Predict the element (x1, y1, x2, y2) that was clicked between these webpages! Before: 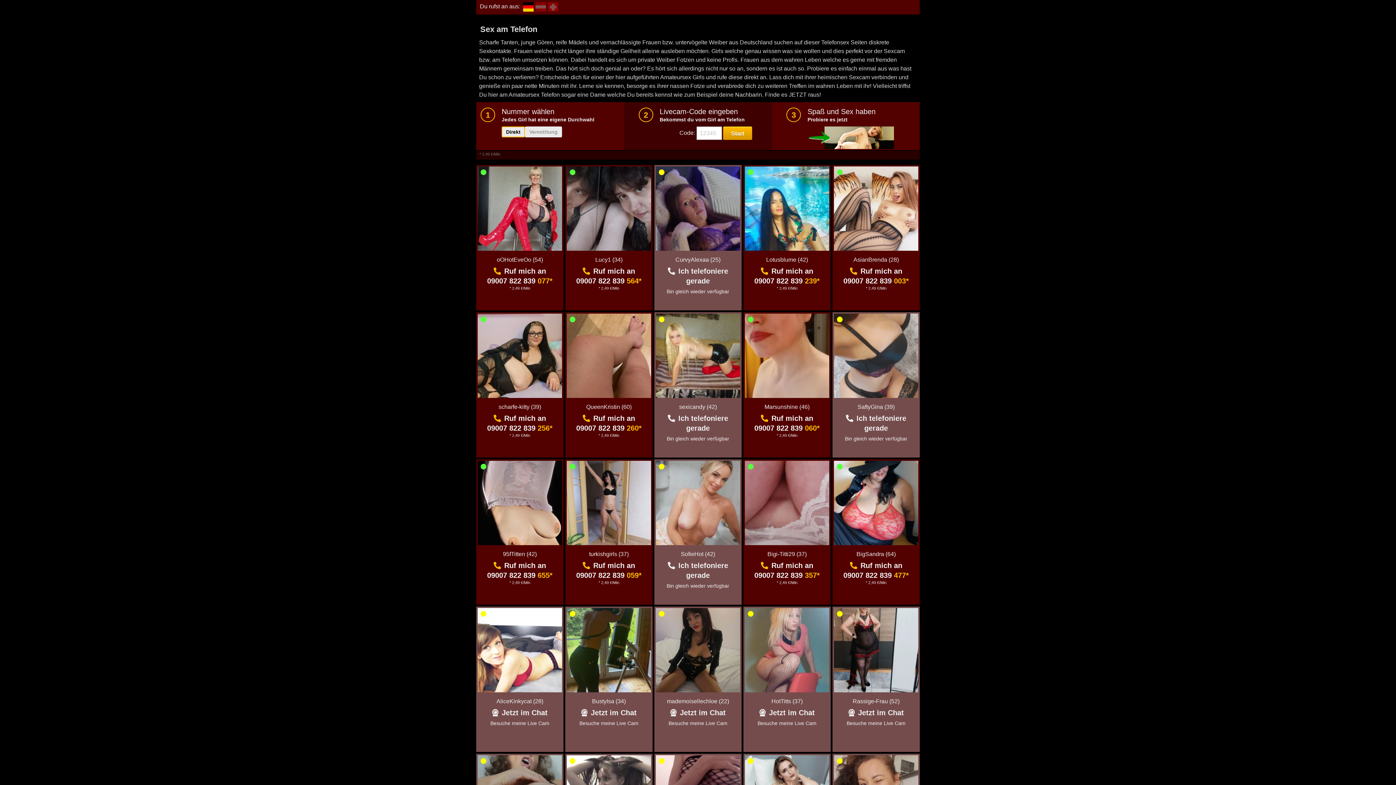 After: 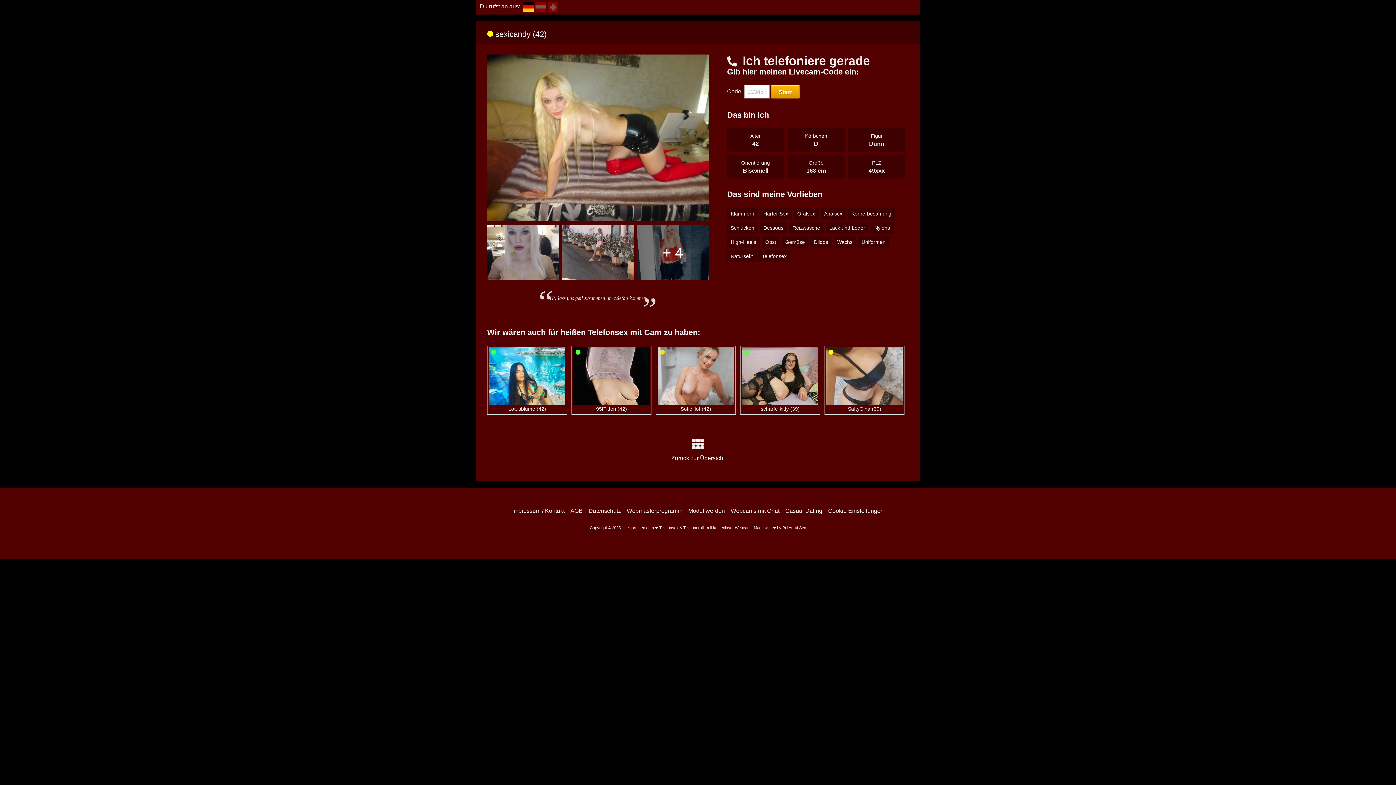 Action: bbox: (679, 404, 717, 410) label: sexicandy (42)